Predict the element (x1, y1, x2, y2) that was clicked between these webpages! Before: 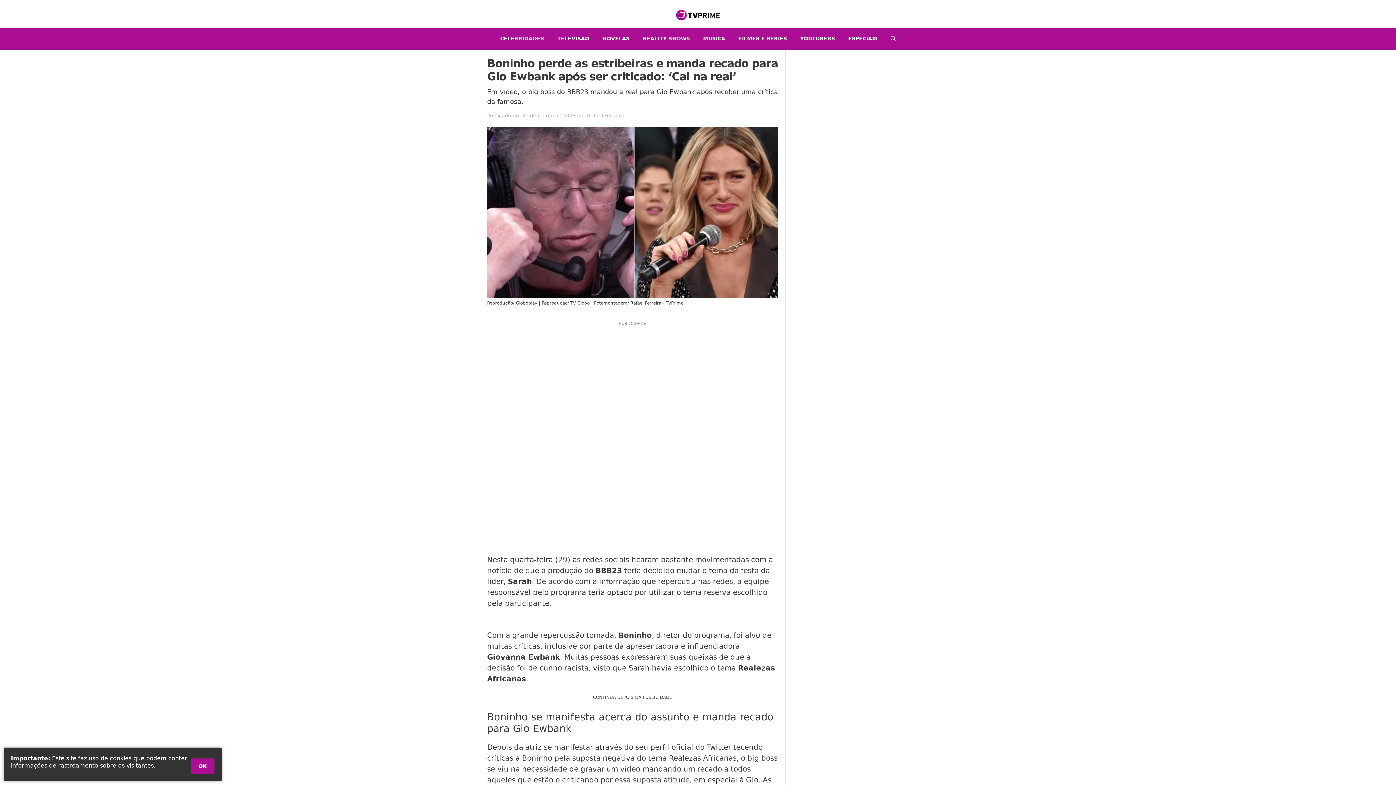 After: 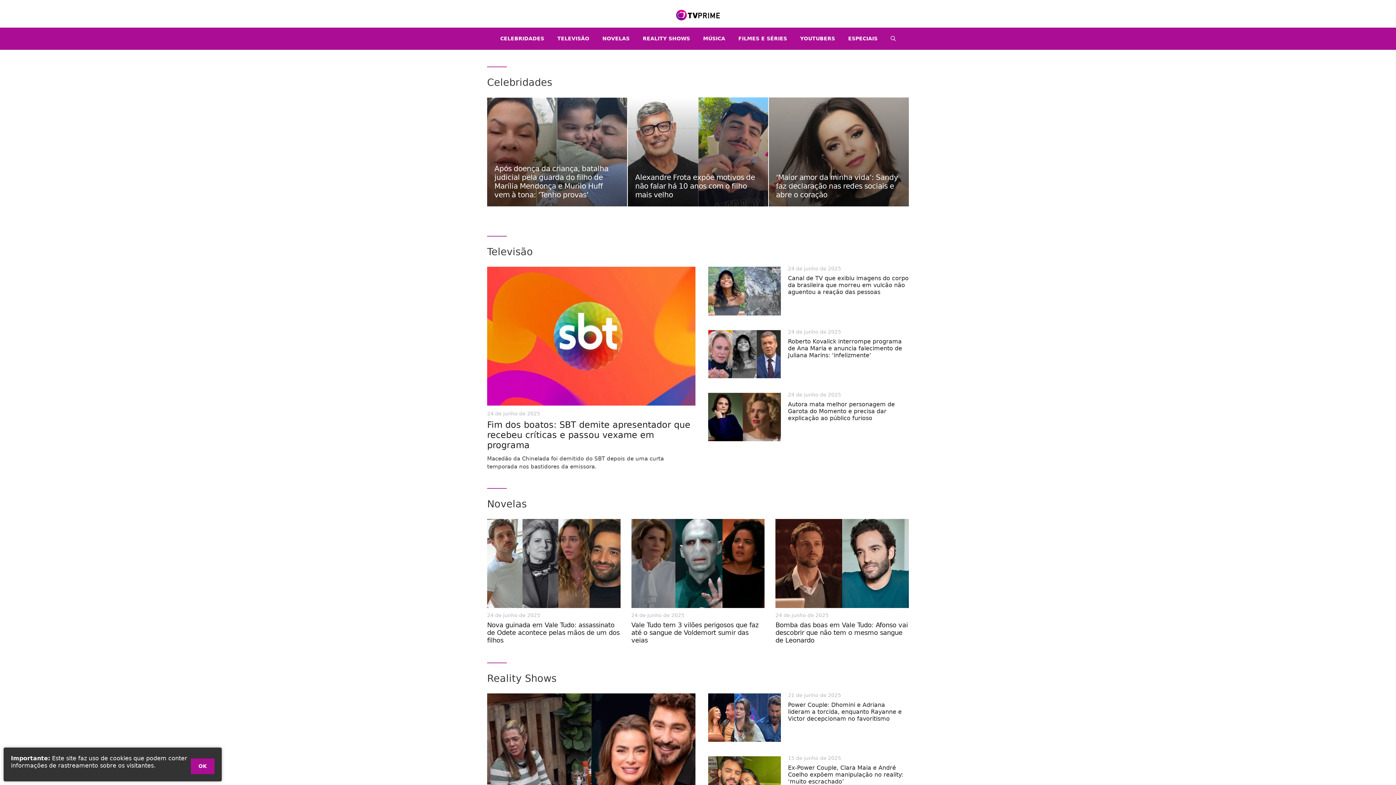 Action: bbox: (676, 10, 720, 18)